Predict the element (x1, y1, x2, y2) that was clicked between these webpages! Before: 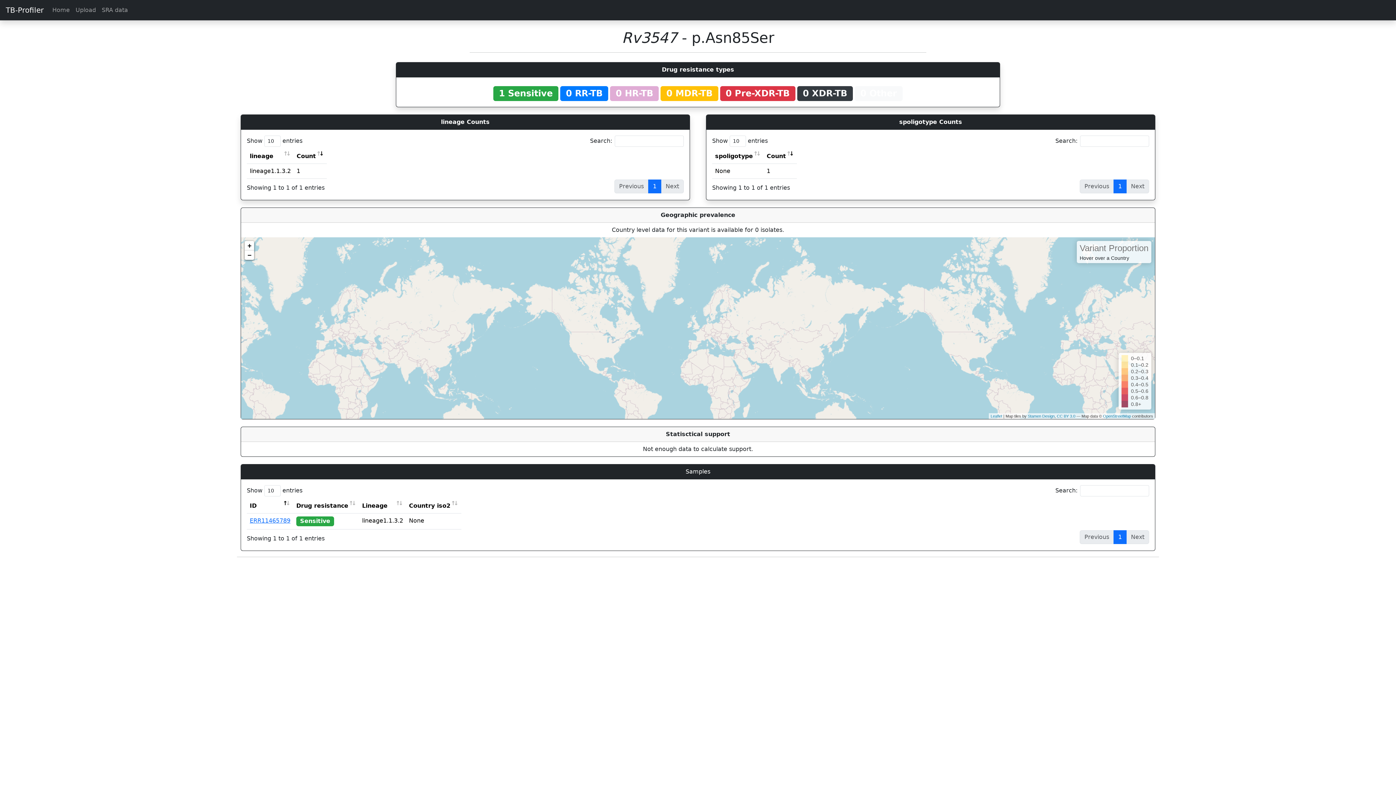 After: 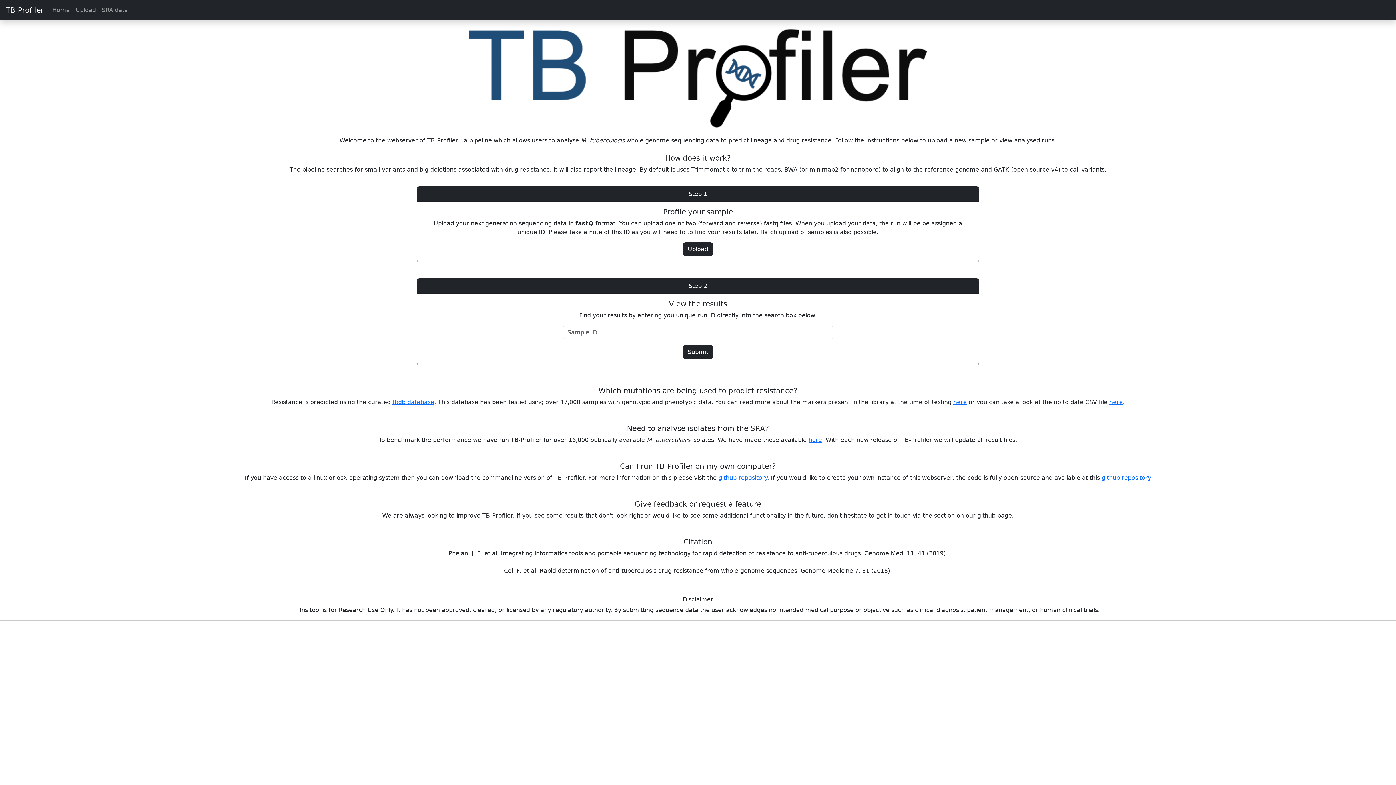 Action: bbox: (0, 2, 43, 17) label: TB-Profiler